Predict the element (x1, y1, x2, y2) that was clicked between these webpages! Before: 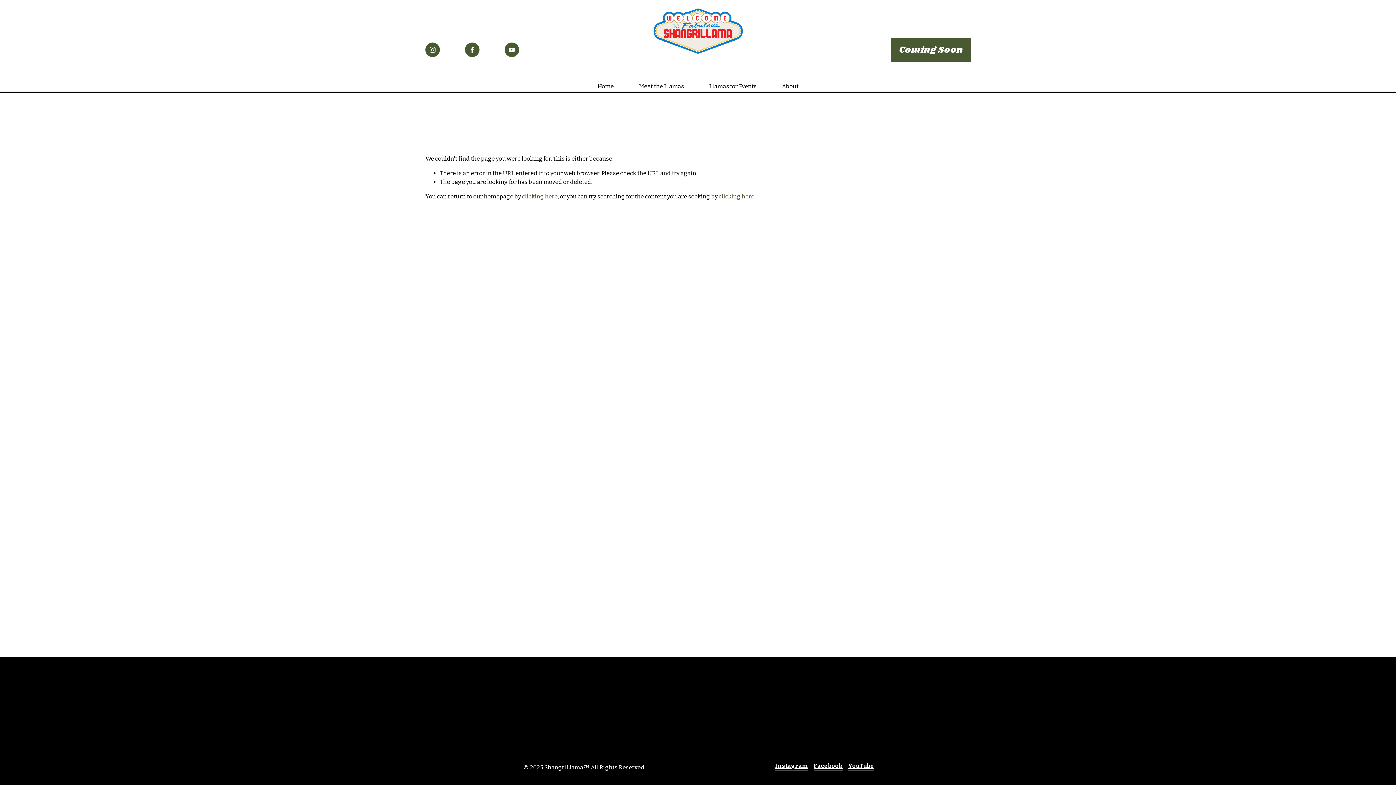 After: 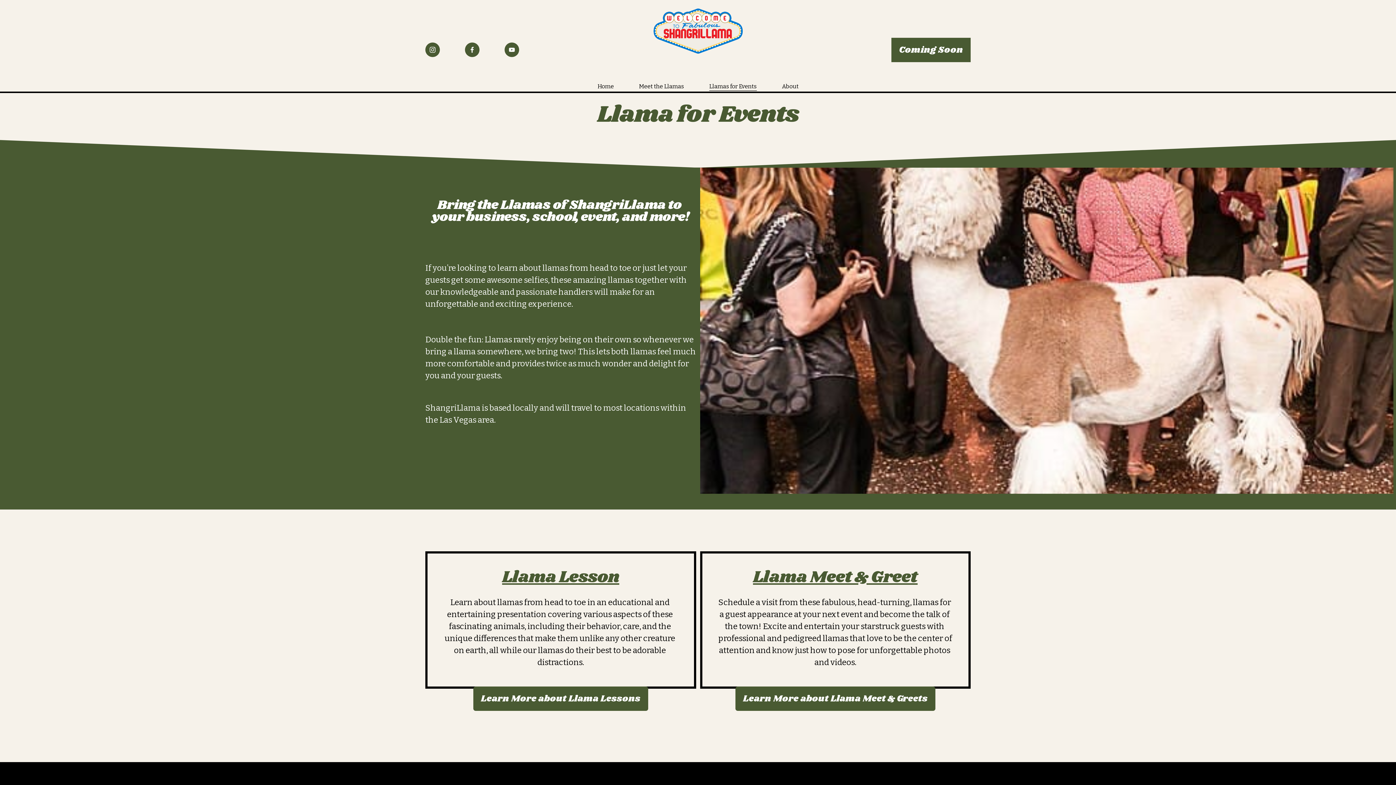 Action: bbox: (709, 81, 756, 91) label: Llamas for Events